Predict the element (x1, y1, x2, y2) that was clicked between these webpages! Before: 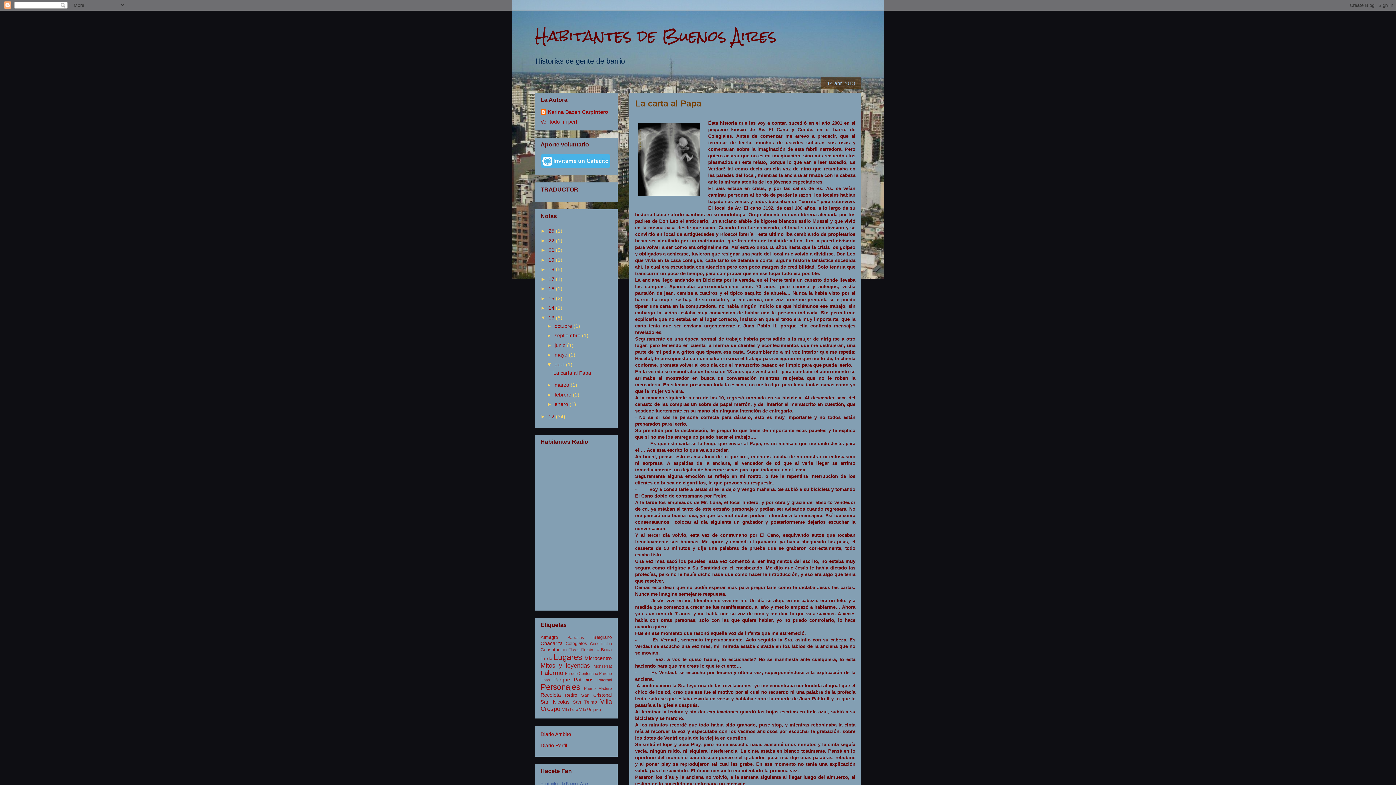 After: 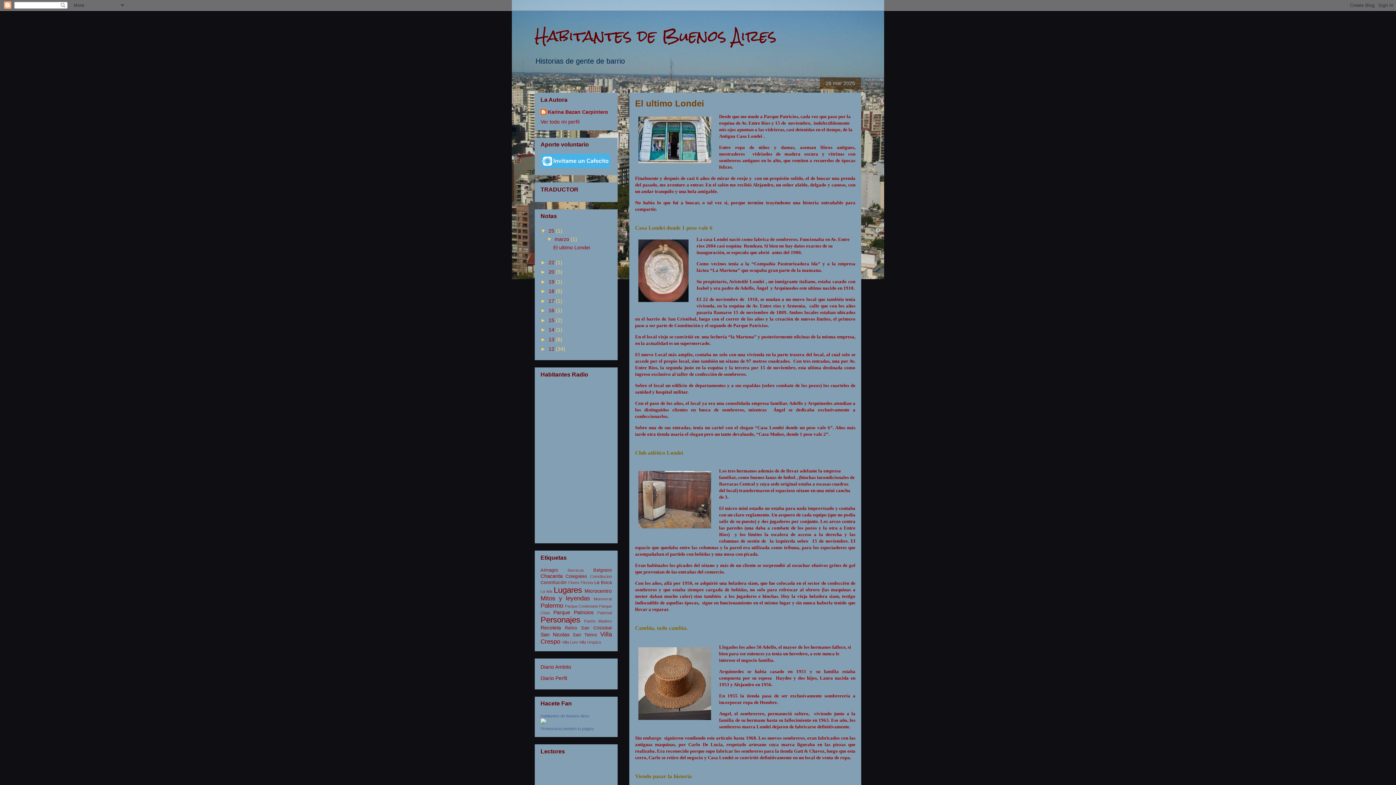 Action: label: Habitantes de Buenos Aires bbox: (534, 18, 776, 53)